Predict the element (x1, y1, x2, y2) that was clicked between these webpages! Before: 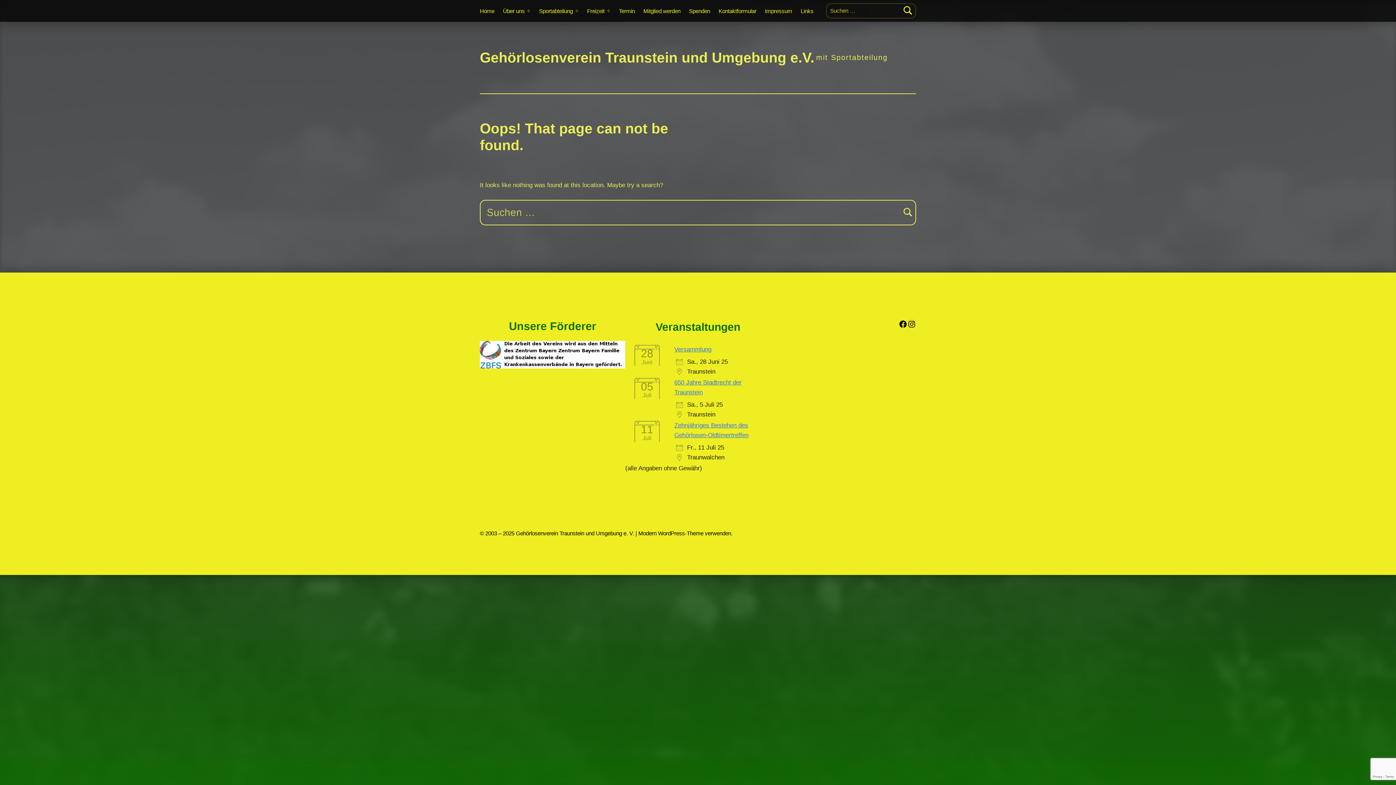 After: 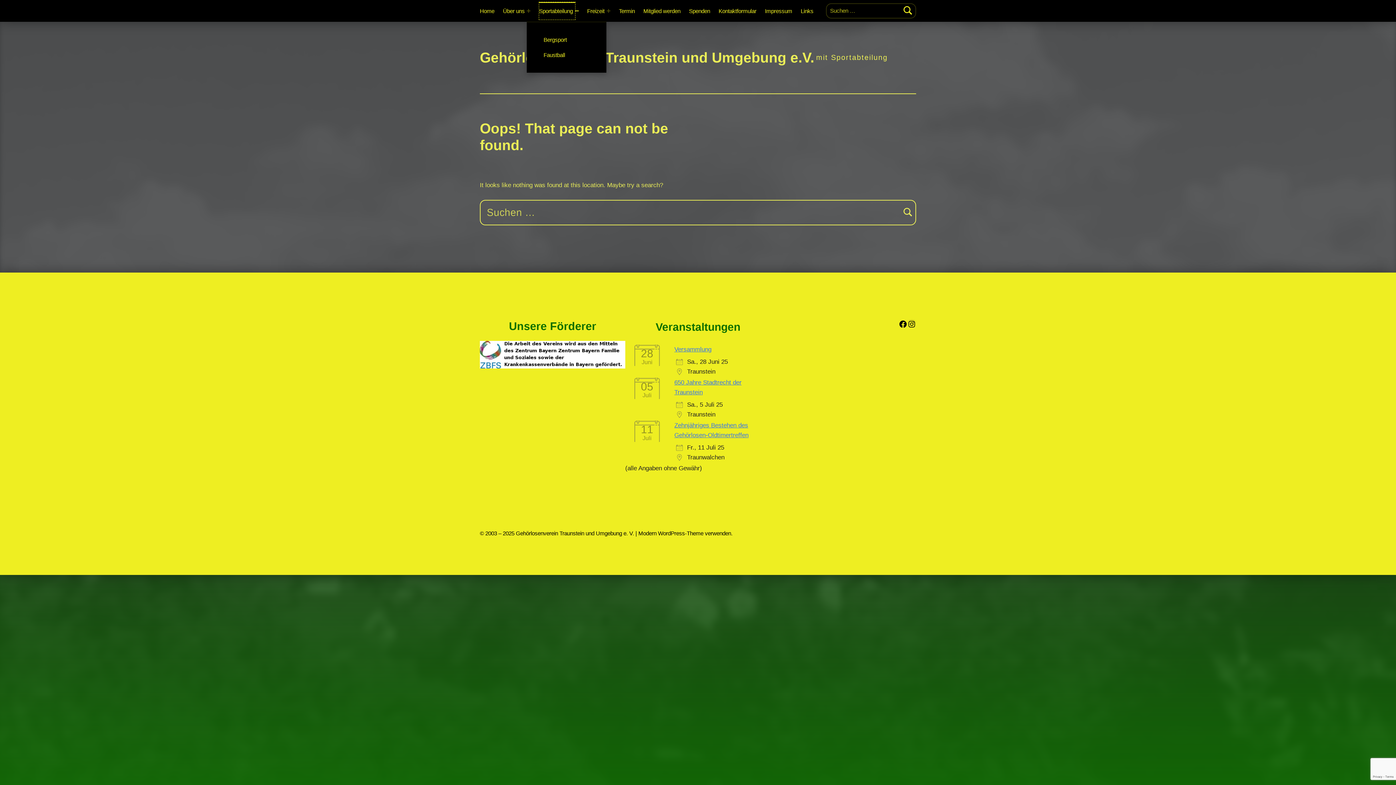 Action: label: Sportabteilung bbox: (539, 2, 575, 19)